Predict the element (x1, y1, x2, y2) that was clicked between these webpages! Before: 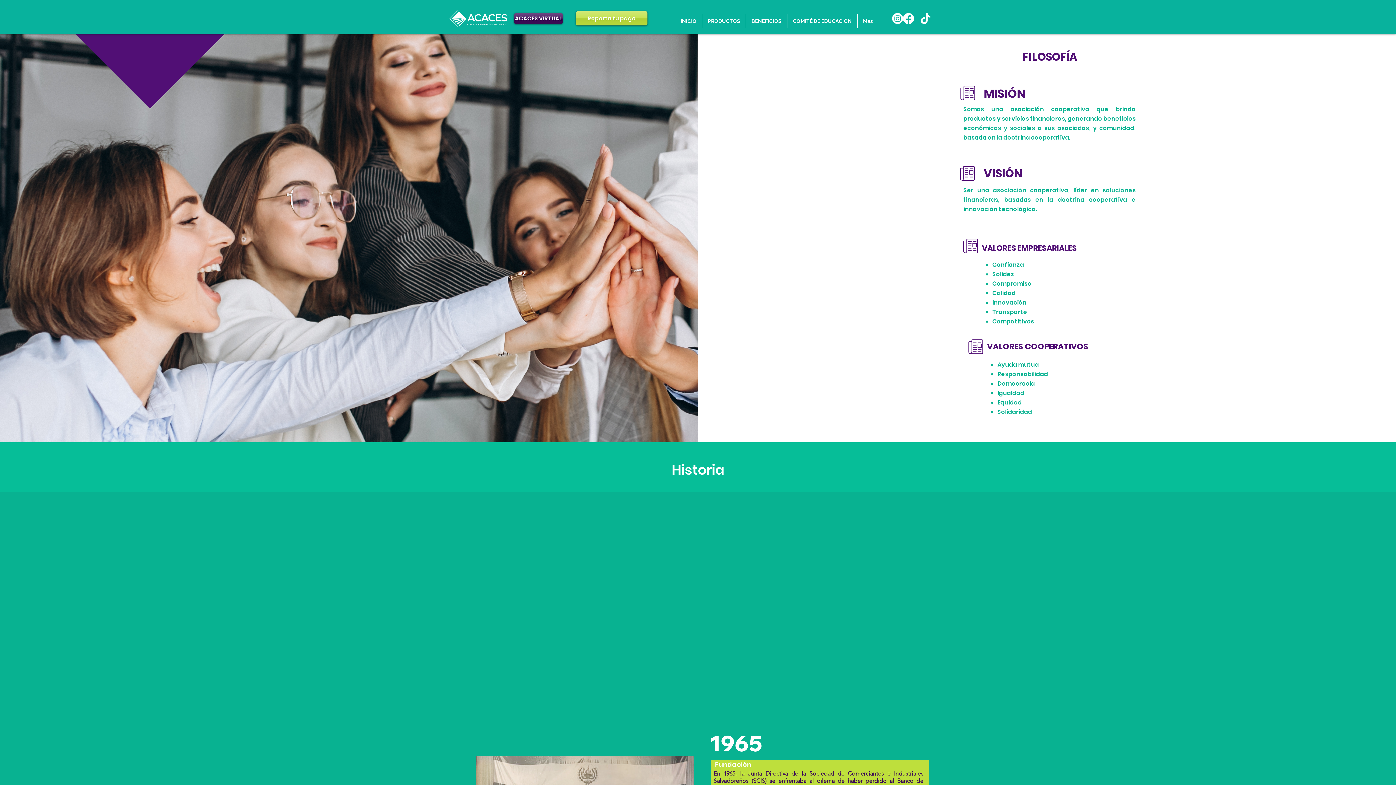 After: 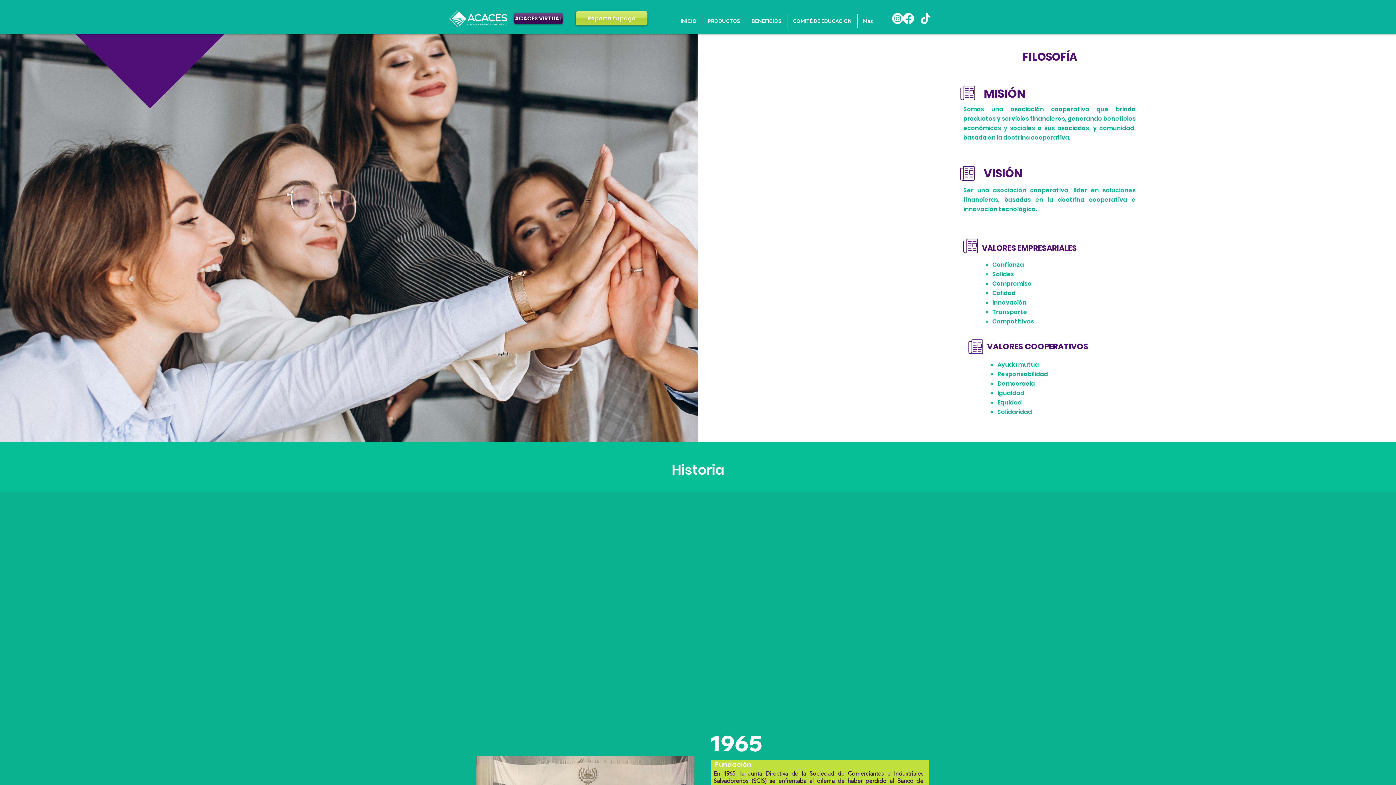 Action: label: Instagram bbox: (892, 13, 903, 24)